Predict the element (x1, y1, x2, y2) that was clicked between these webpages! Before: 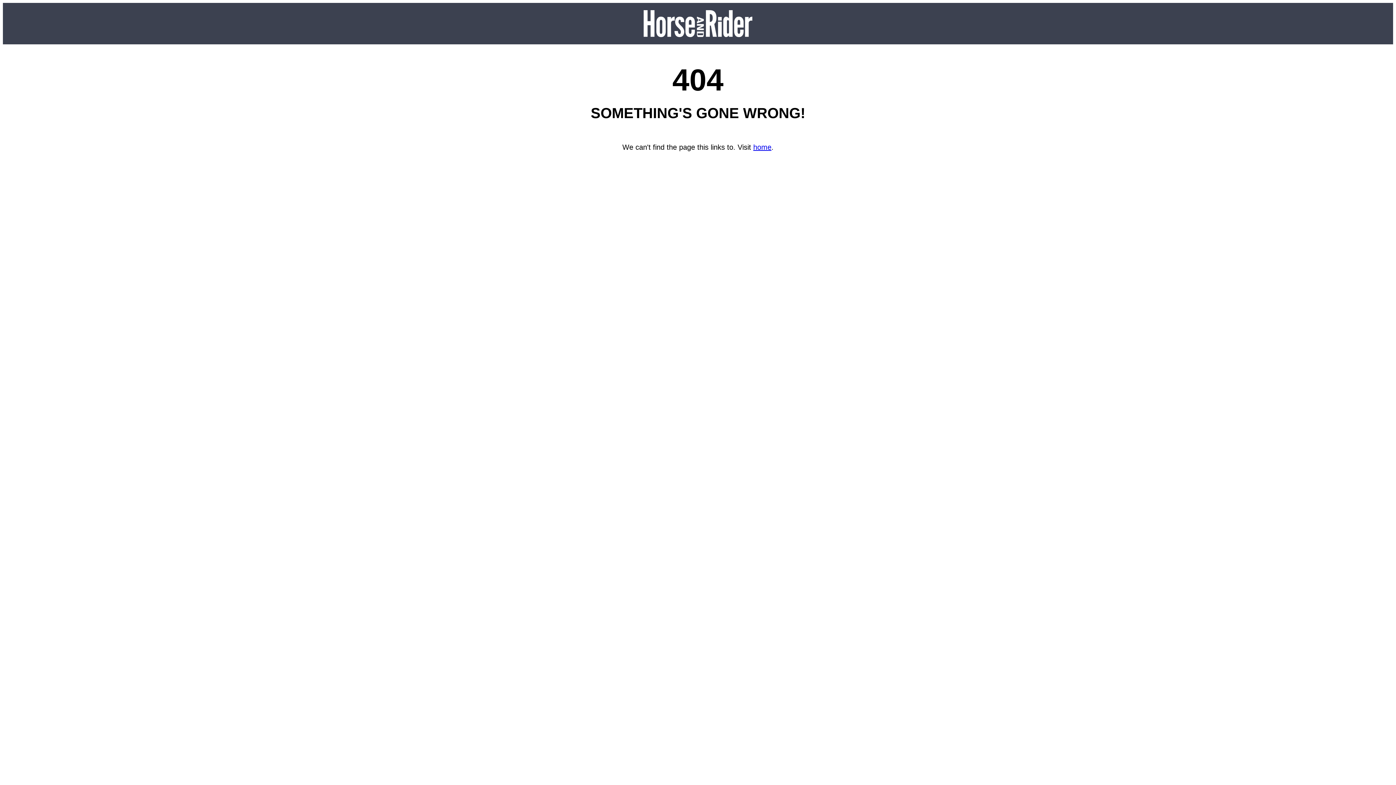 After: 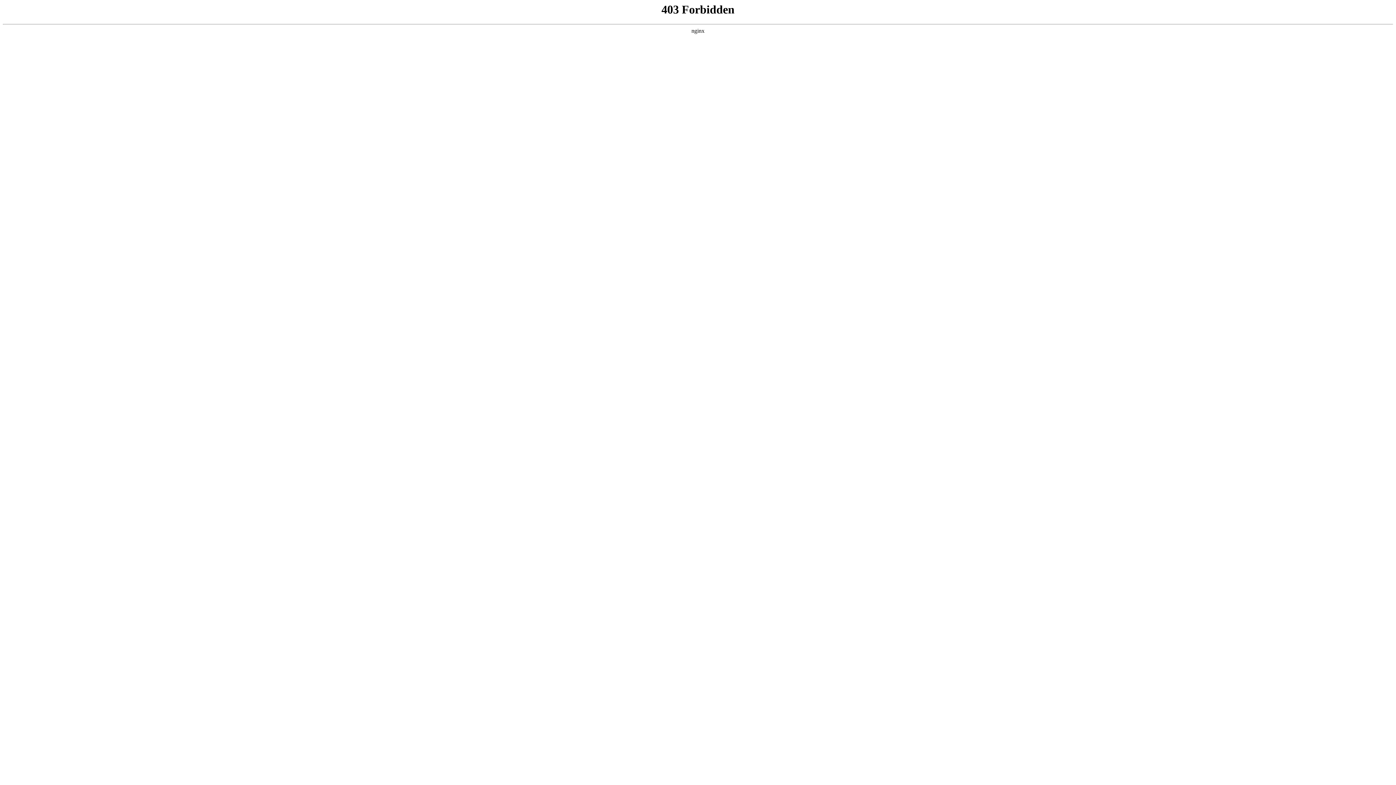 Action: bbox: (753, 143, 771, 151) label: home